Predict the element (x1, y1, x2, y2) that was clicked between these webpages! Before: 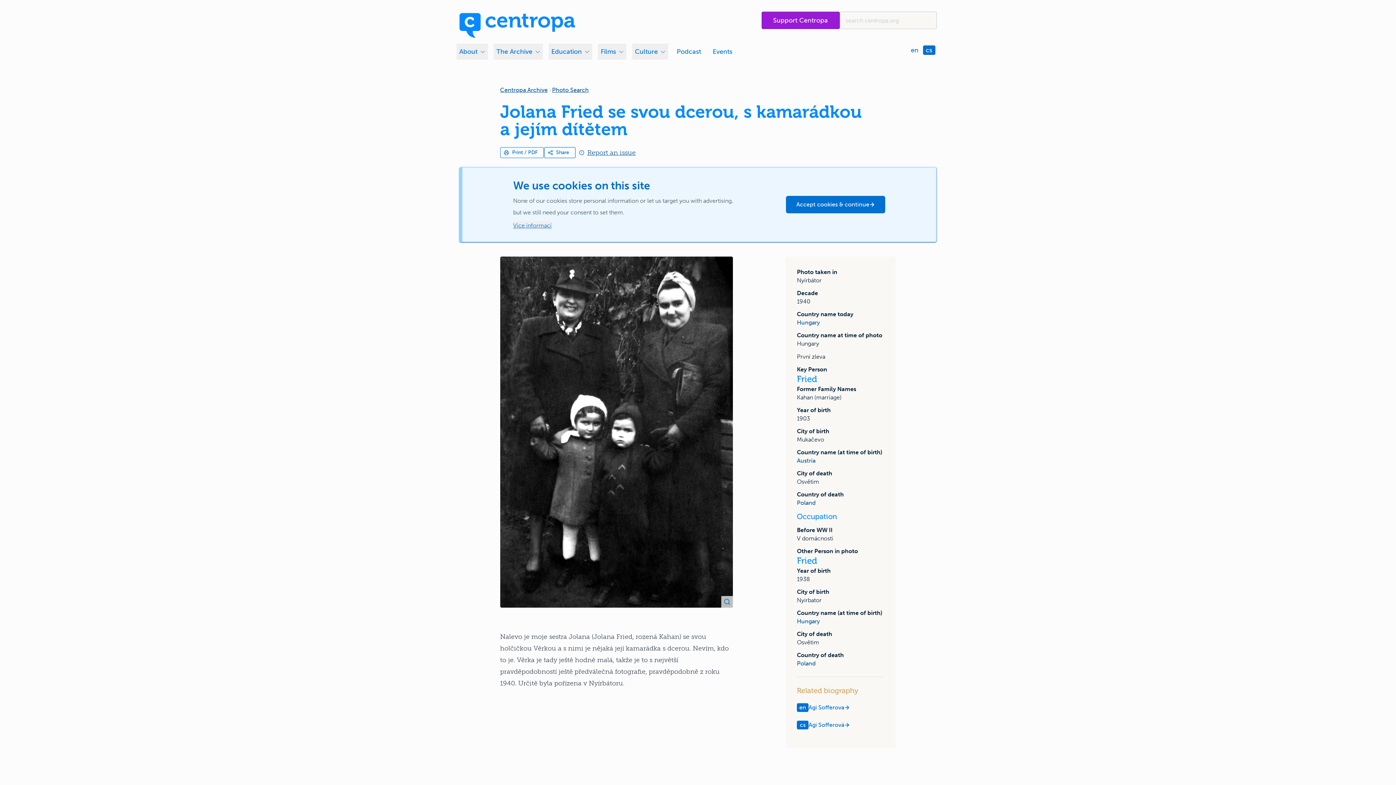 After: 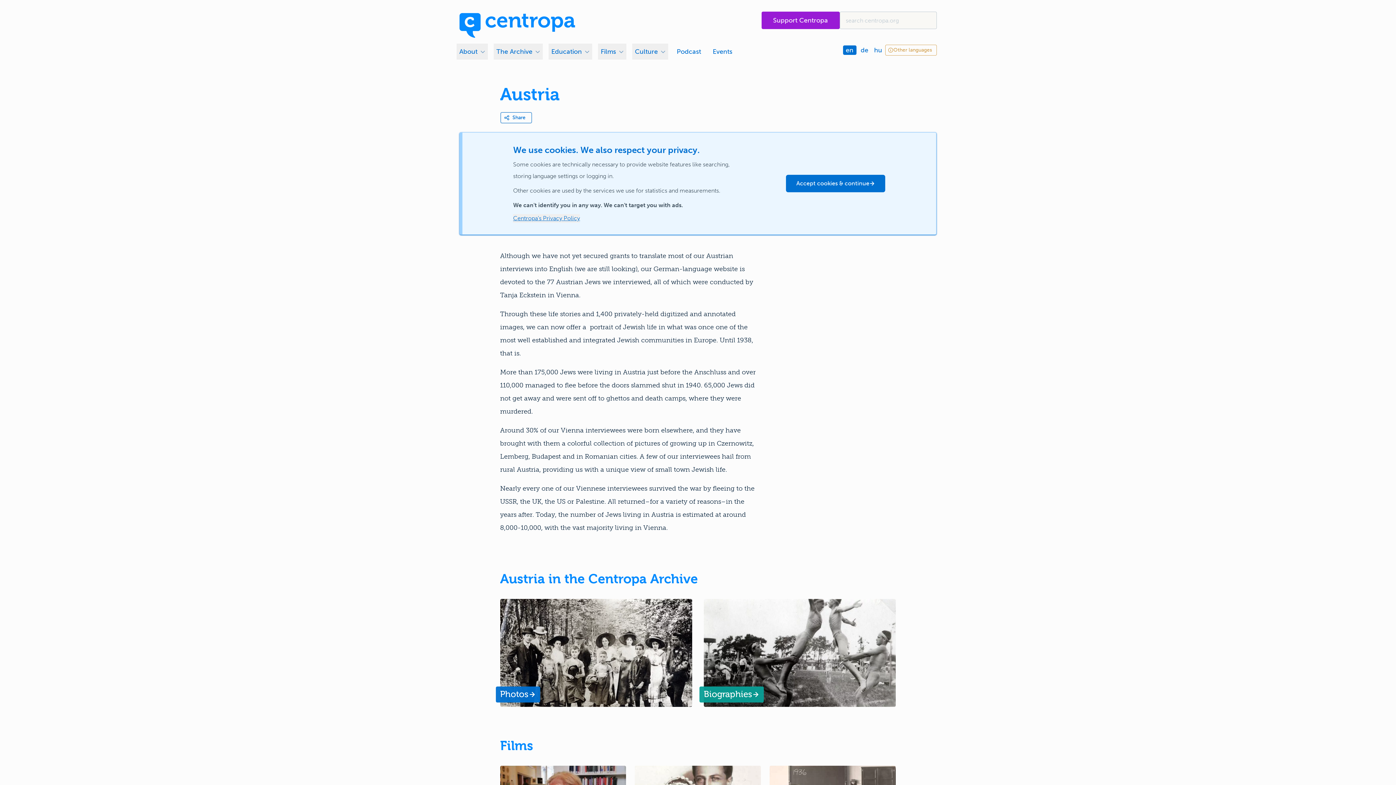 Action: label: Austria bbox: (797, 457, 815, 464)